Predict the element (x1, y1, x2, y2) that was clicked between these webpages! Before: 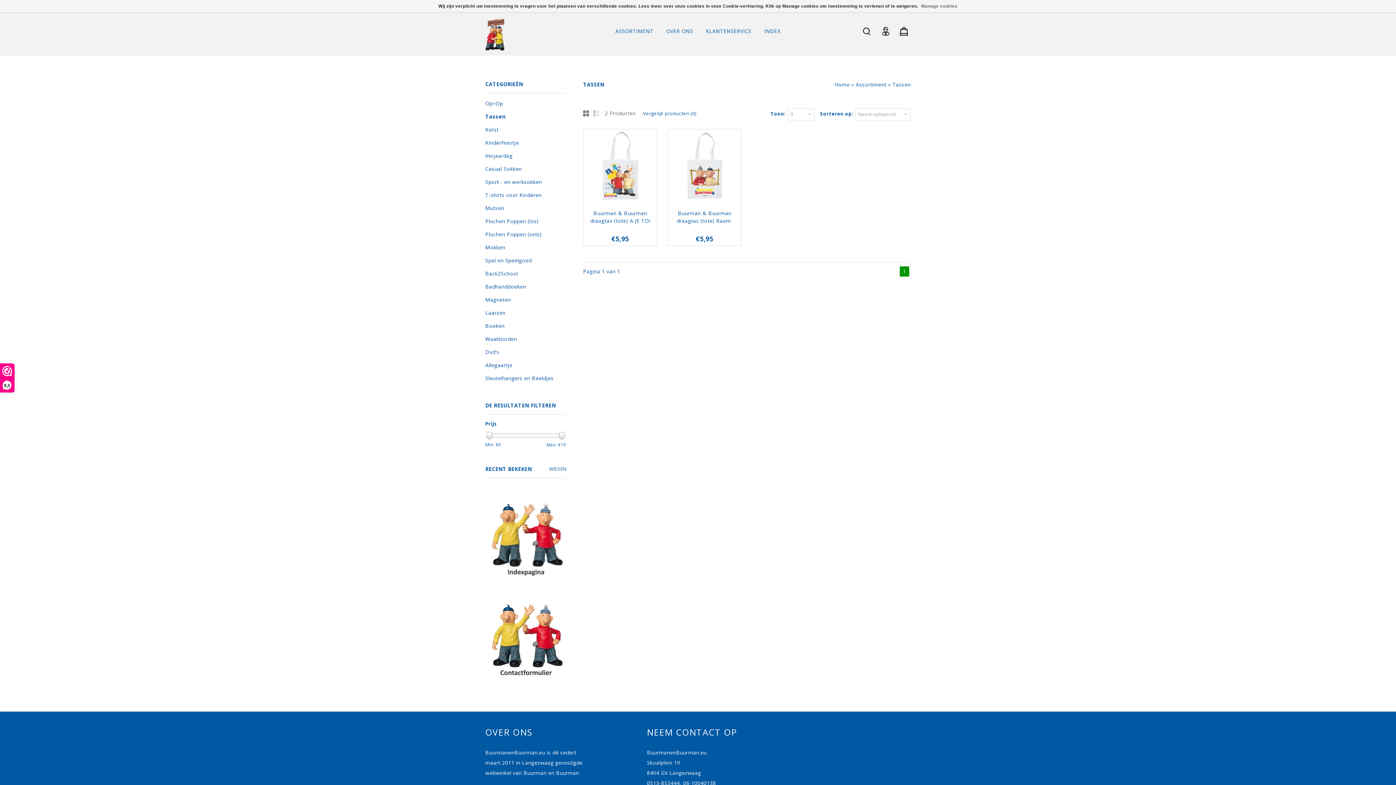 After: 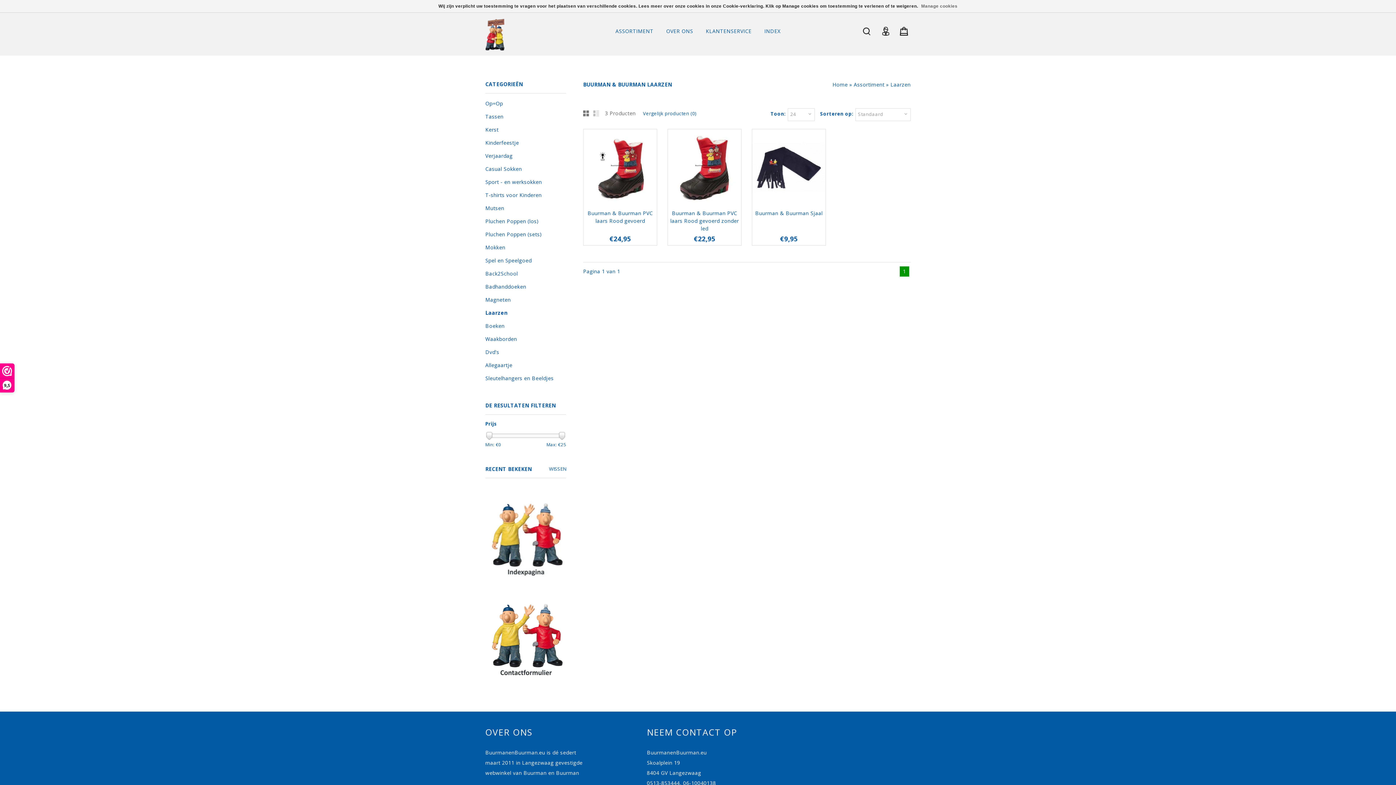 Action: bbox: (485, 307, 566, 318) label: Laarzen